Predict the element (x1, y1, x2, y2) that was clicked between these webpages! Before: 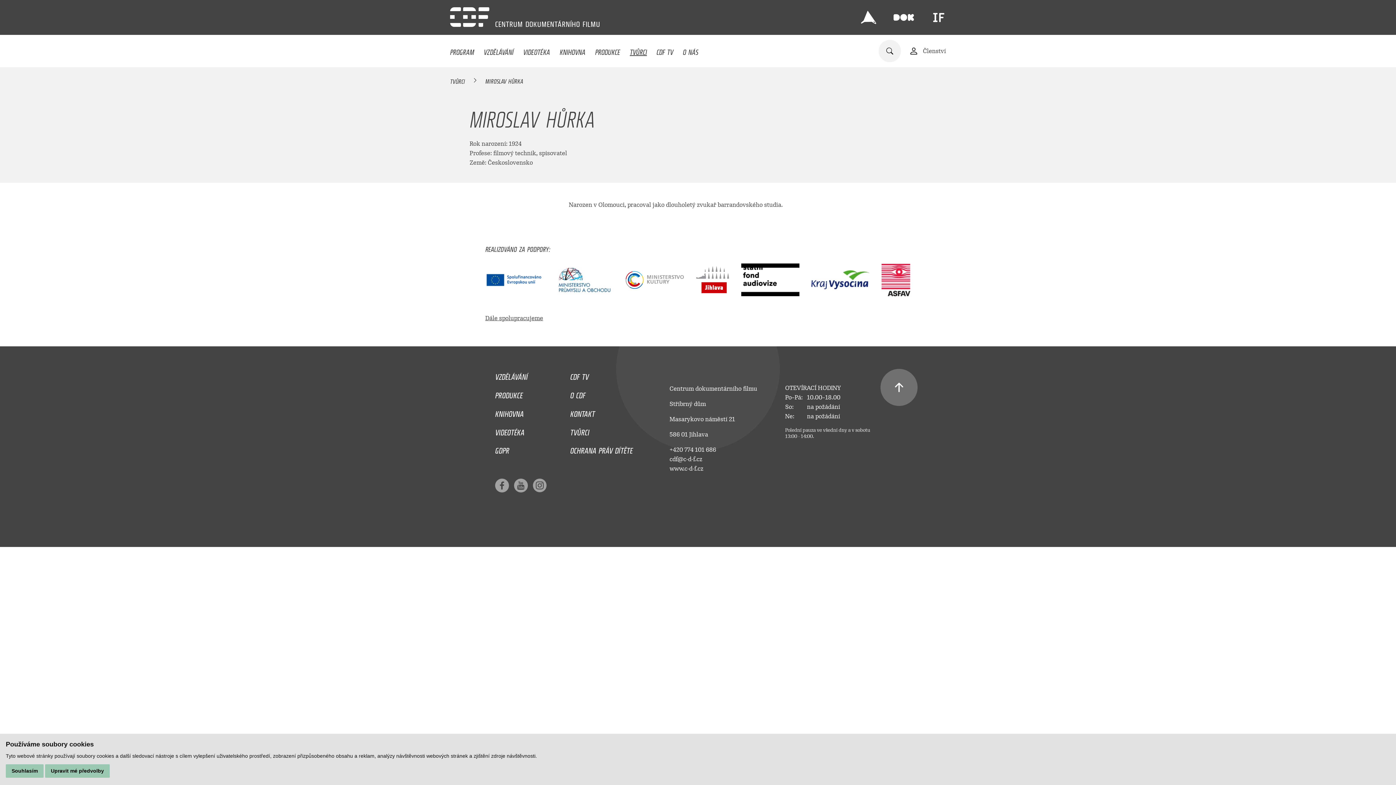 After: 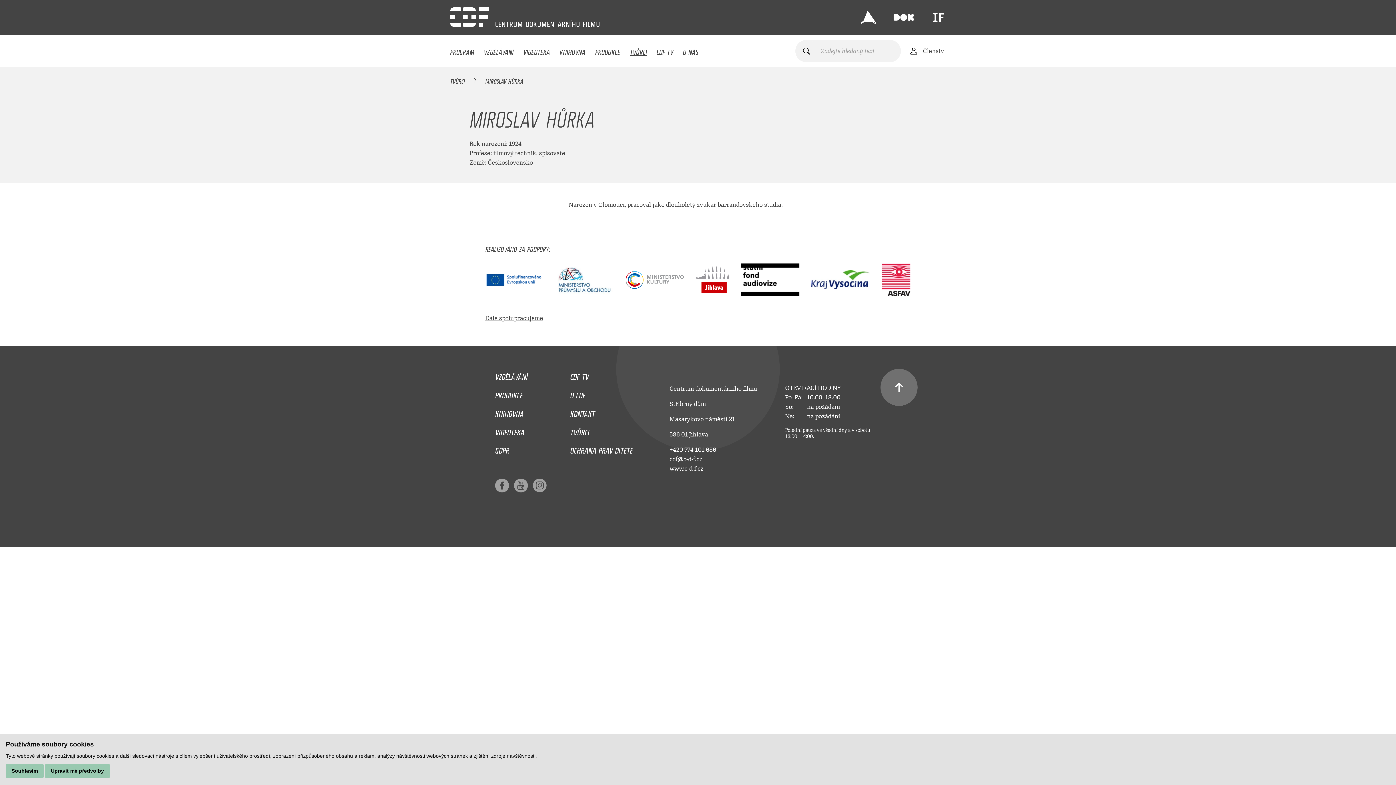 Action: bbox: (878, 40, 901, 62)